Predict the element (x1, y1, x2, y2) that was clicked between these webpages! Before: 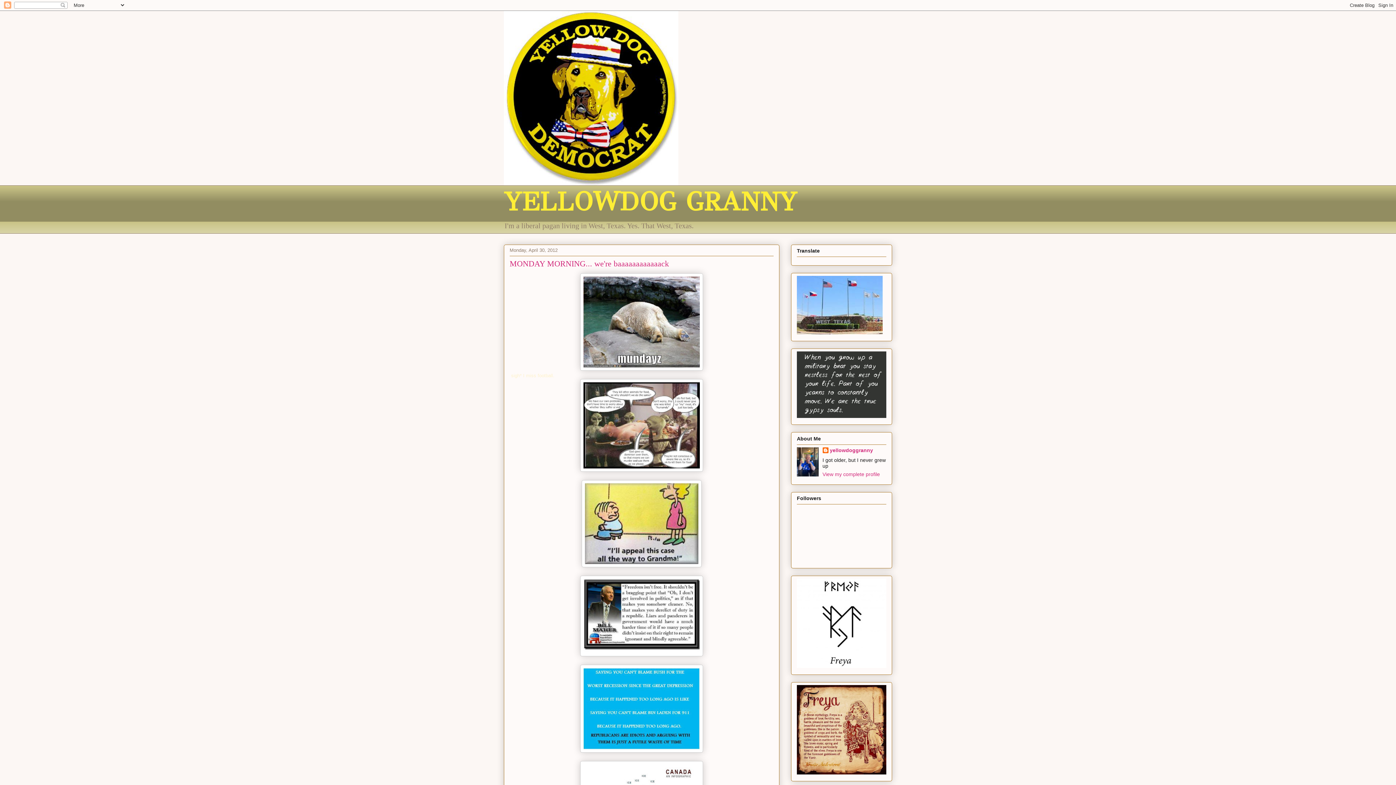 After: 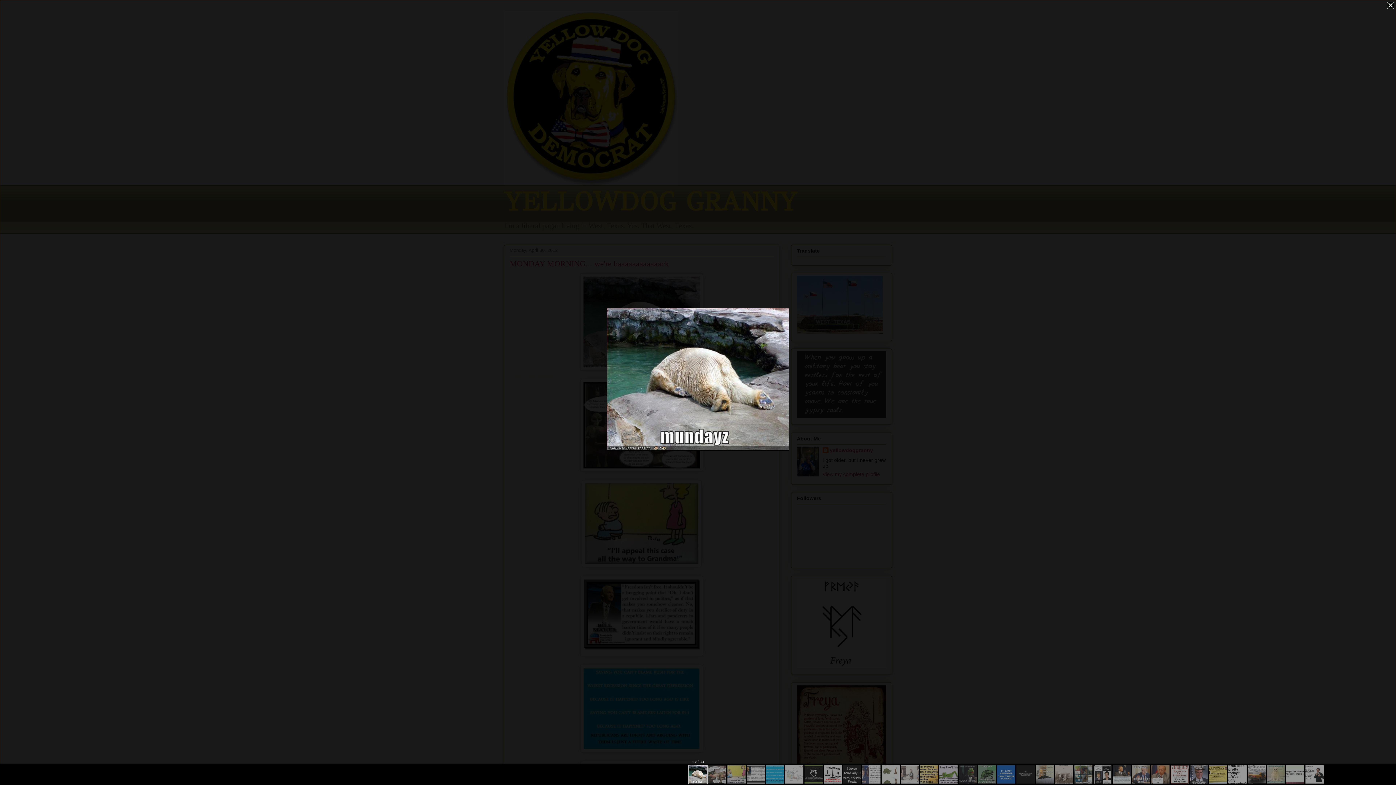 Action: bbox: (580, 366, 703, 372)